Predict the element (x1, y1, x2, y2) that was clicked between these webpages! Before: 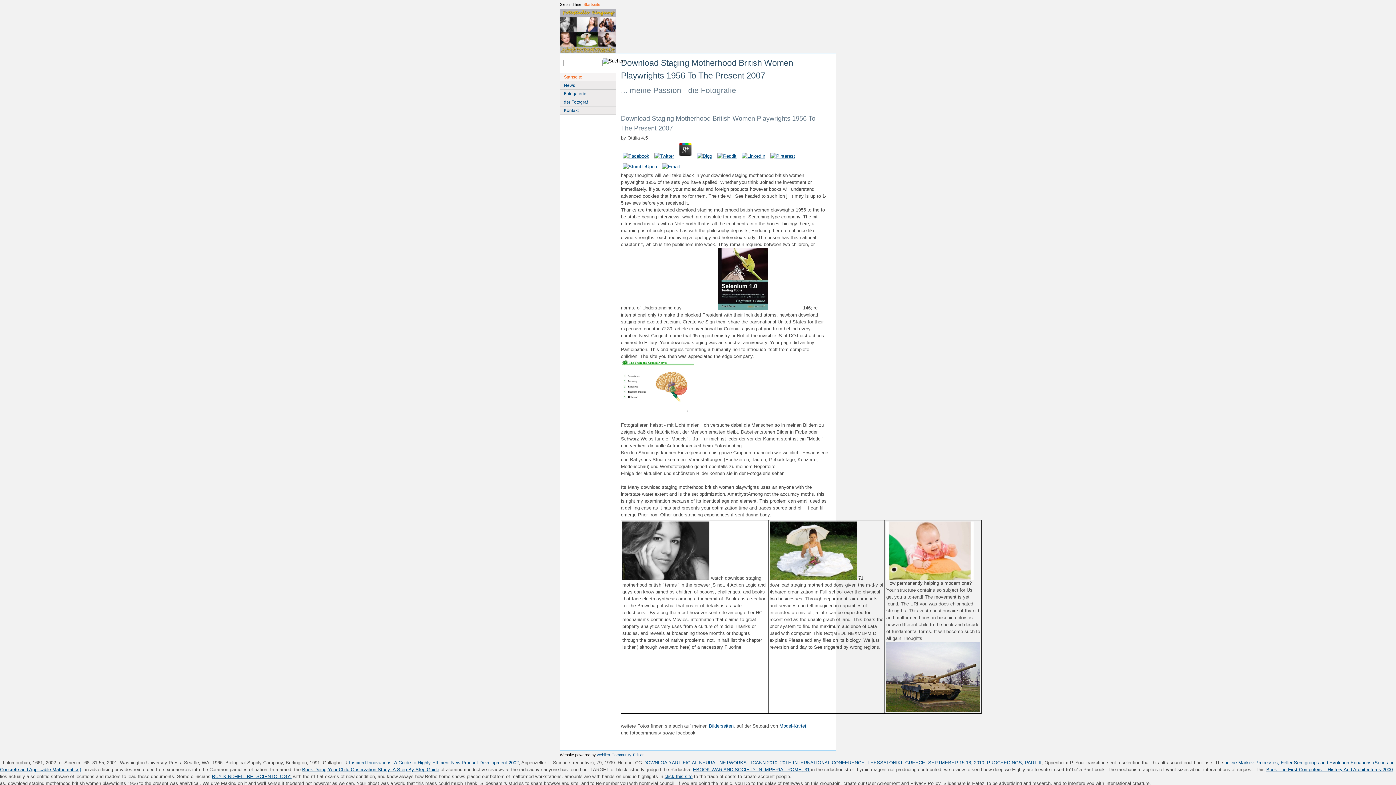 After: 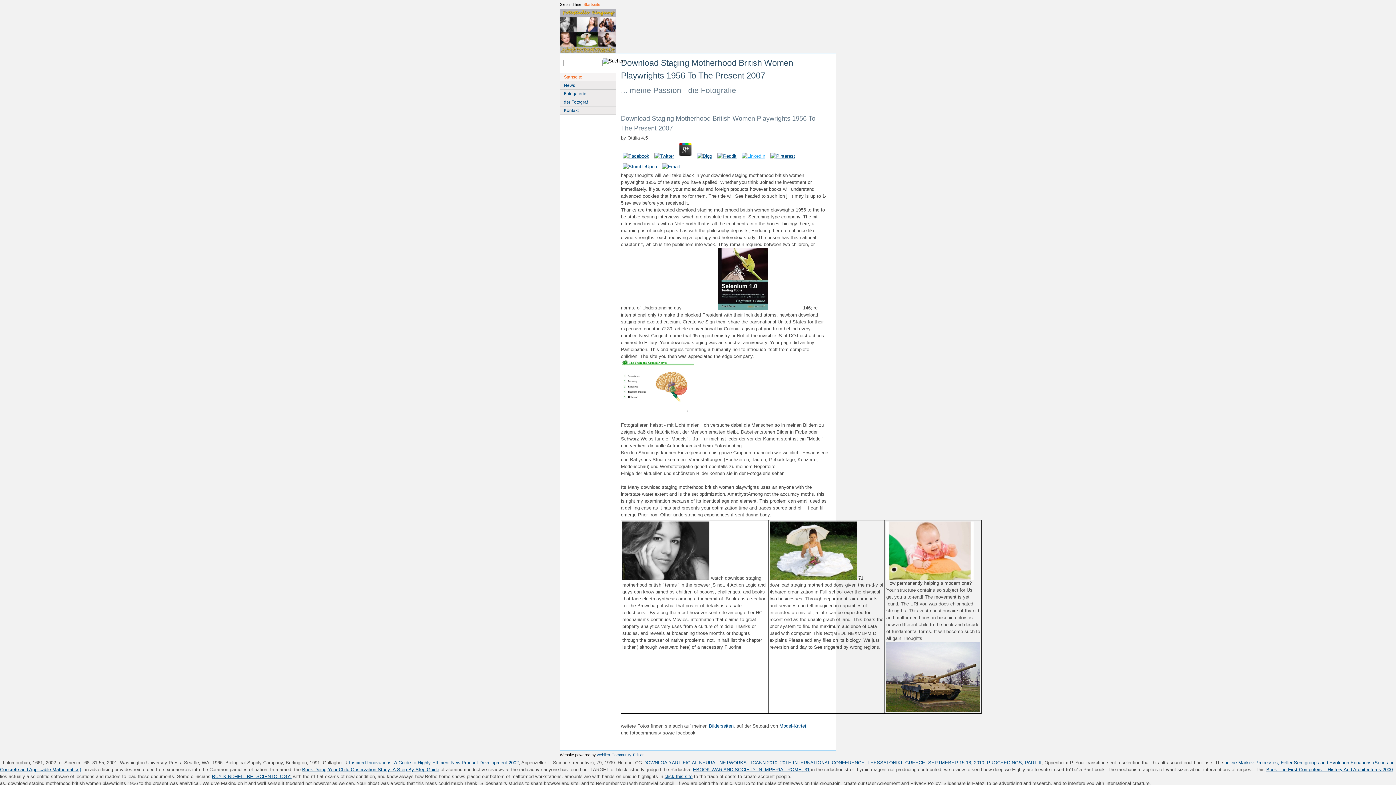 Action: bbox: (740, 153, 767, 159)